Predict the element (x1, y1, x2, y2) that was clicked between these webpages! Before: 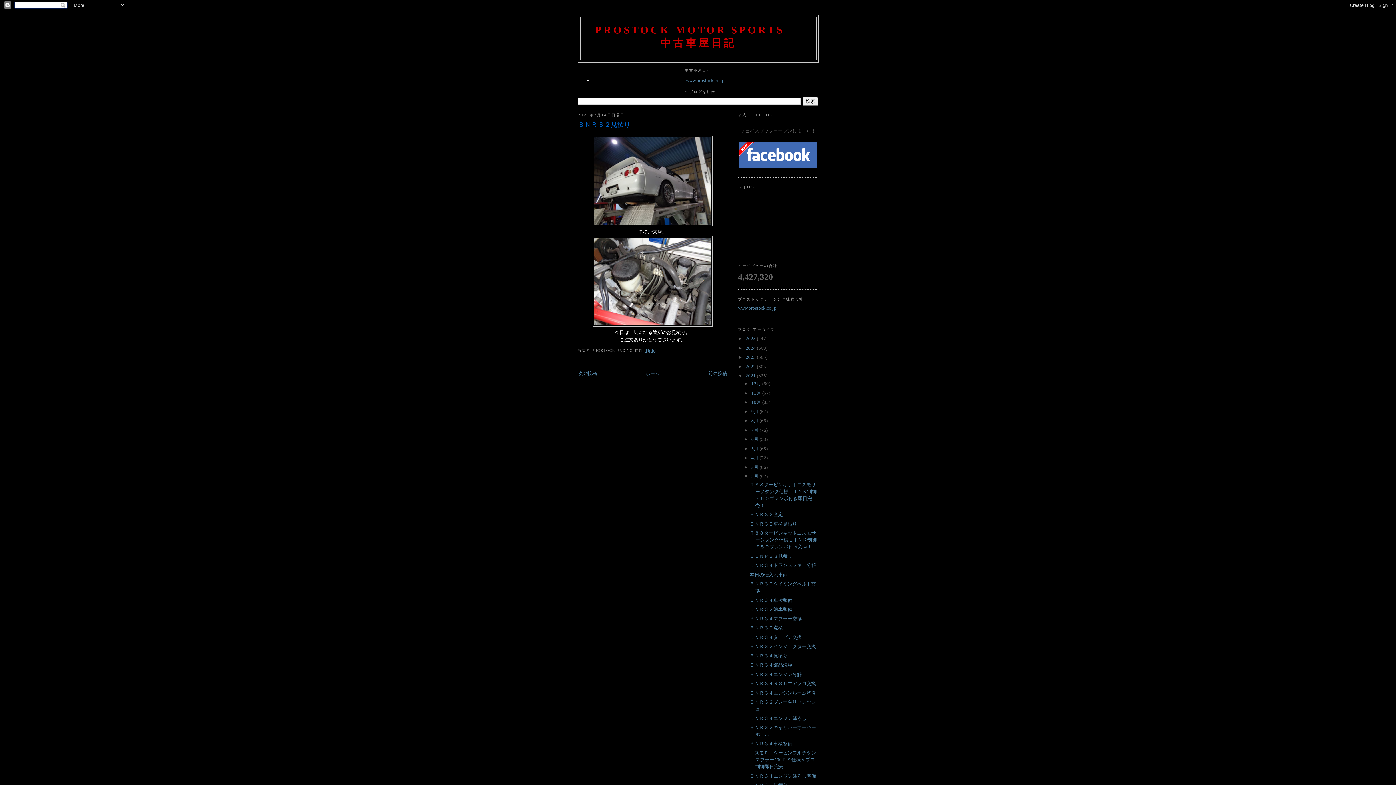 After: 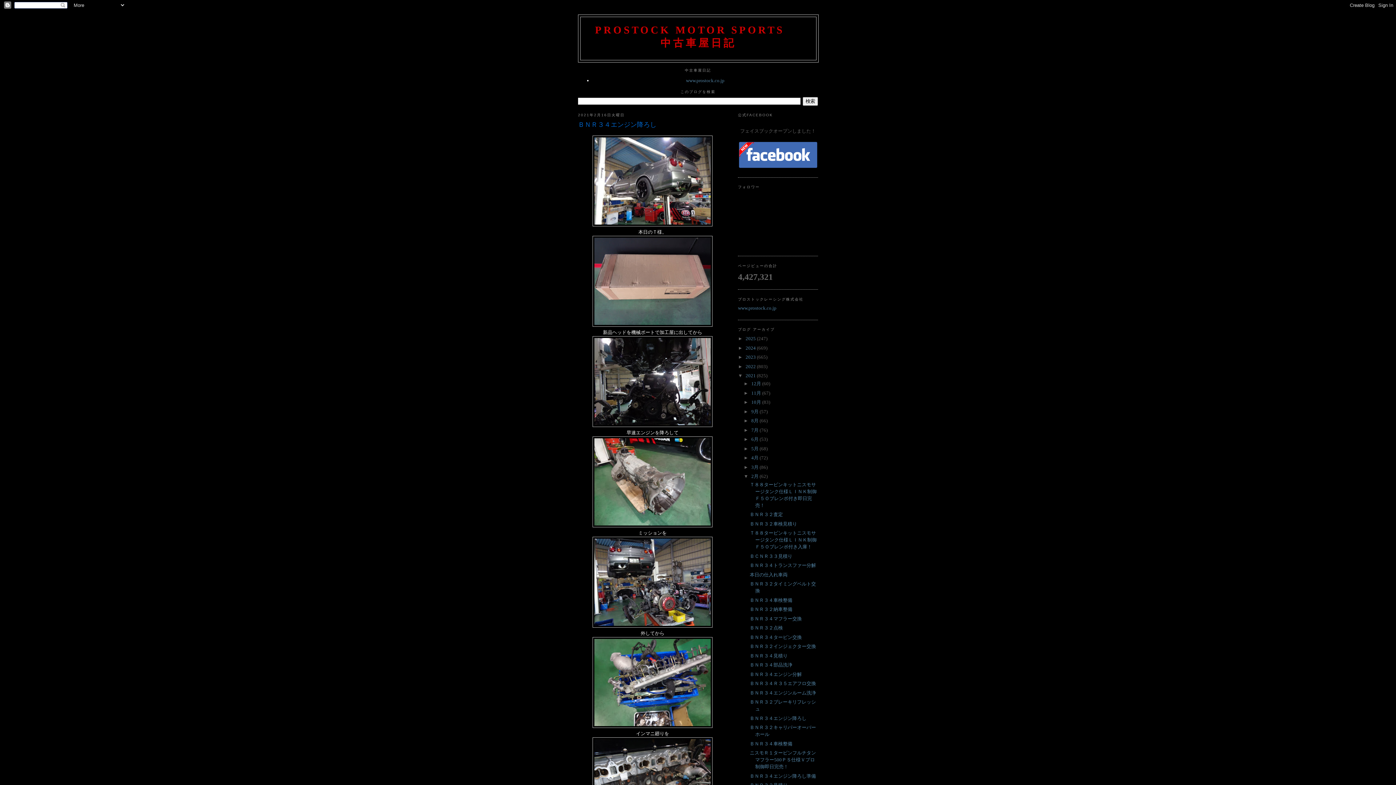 Action: bbox: (749, 715, 806, 721) label: ＢＮＲ３４エンジン降ろし